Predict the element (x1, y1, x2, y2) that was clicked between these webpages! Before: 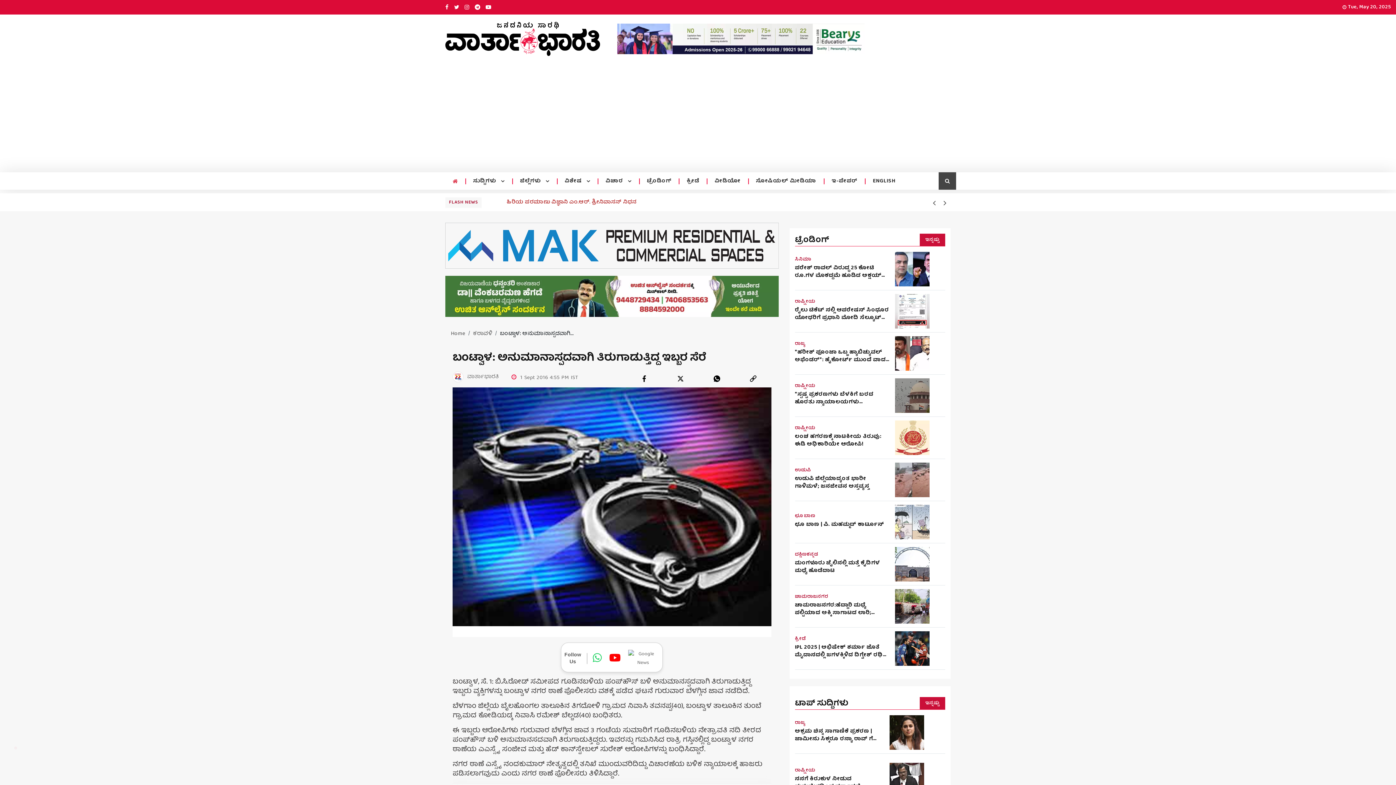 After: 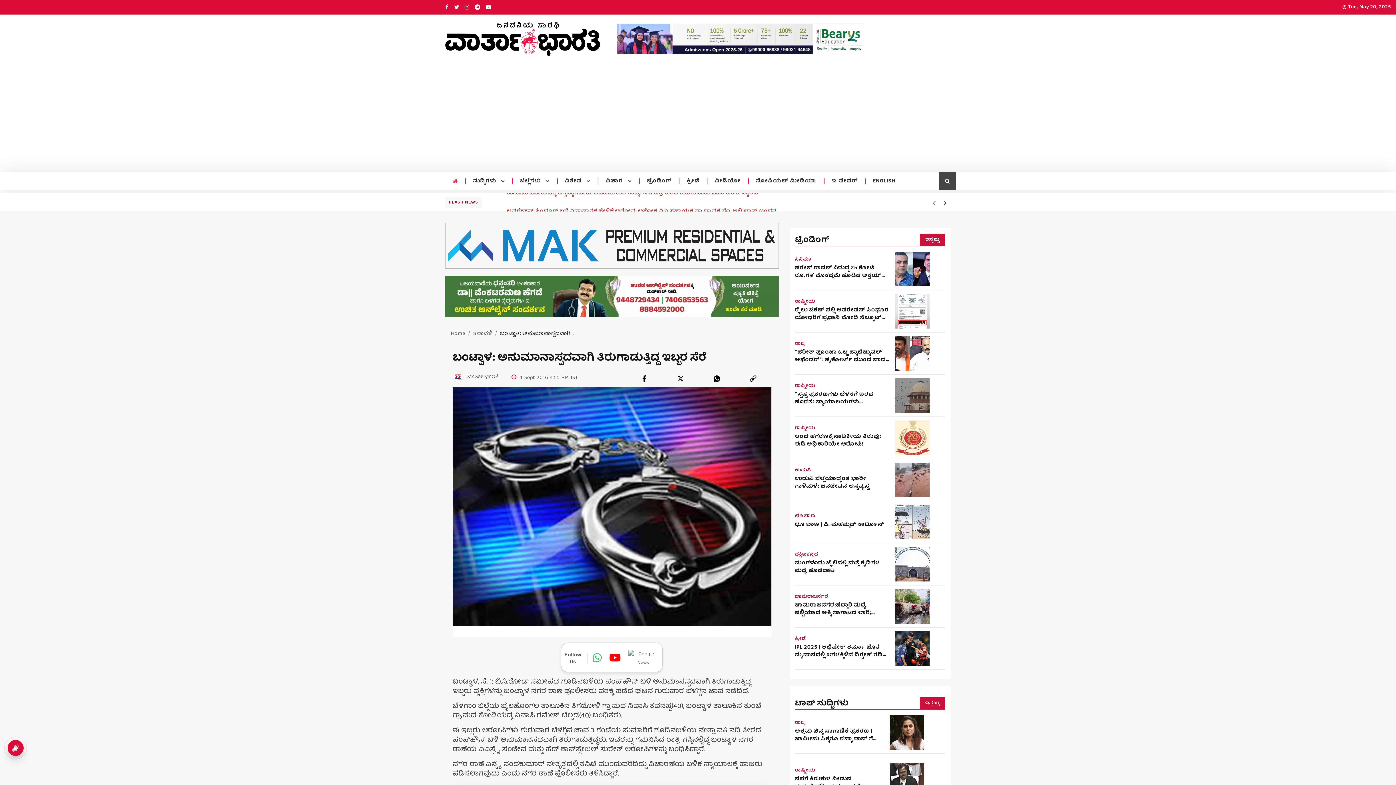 Action: bbox: (445, 222, 778, 268)